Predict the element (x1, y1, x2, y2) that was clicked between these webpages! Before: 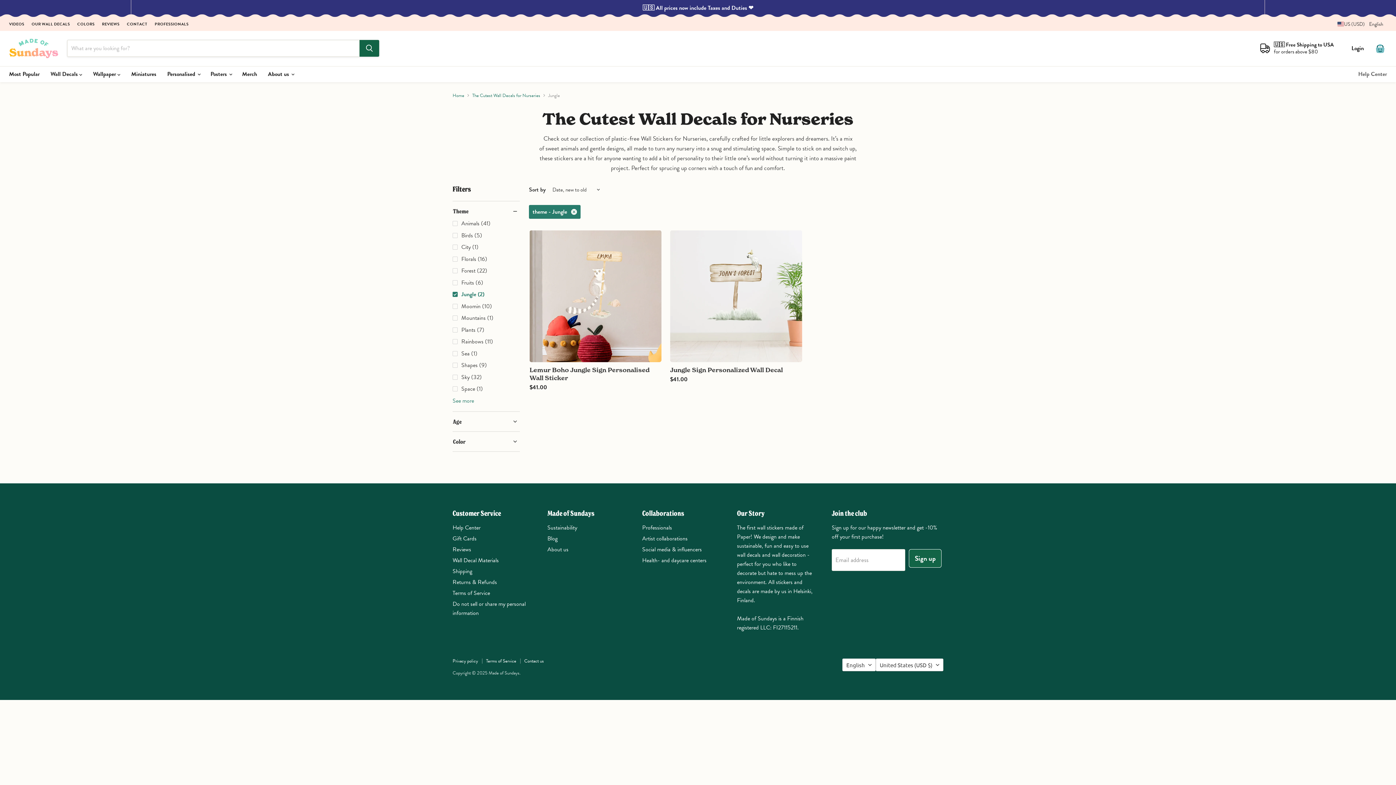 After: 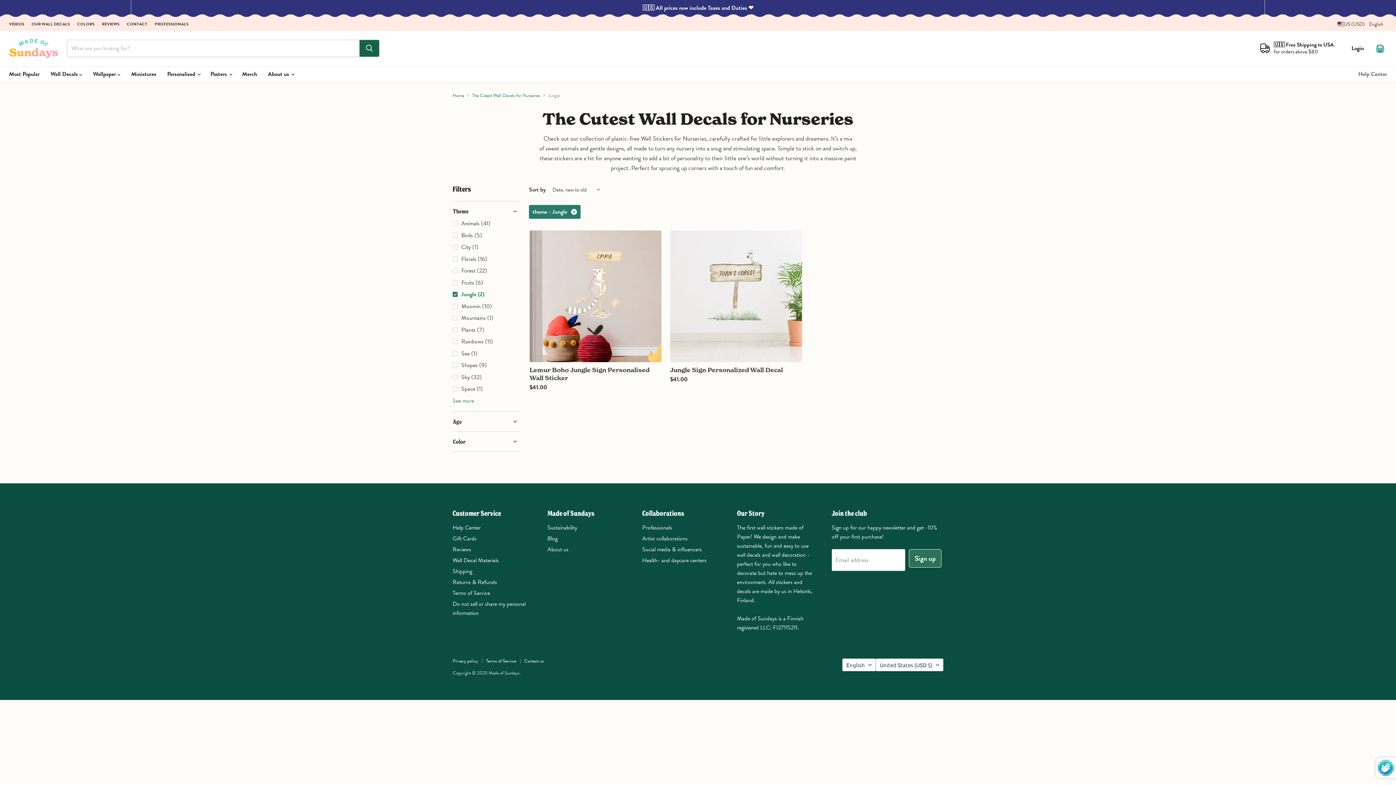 Action: bbox: (909, 549, 941, 568) label: Sign up